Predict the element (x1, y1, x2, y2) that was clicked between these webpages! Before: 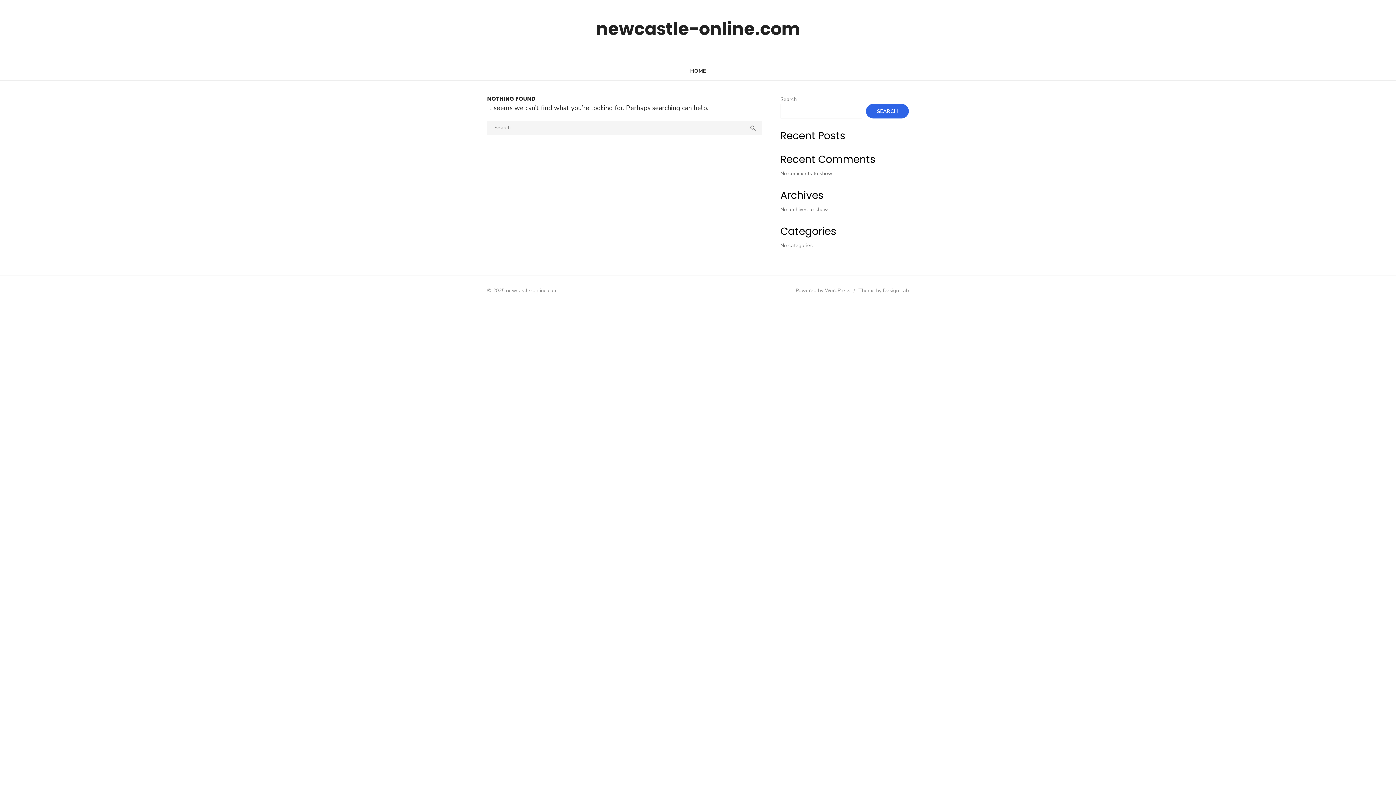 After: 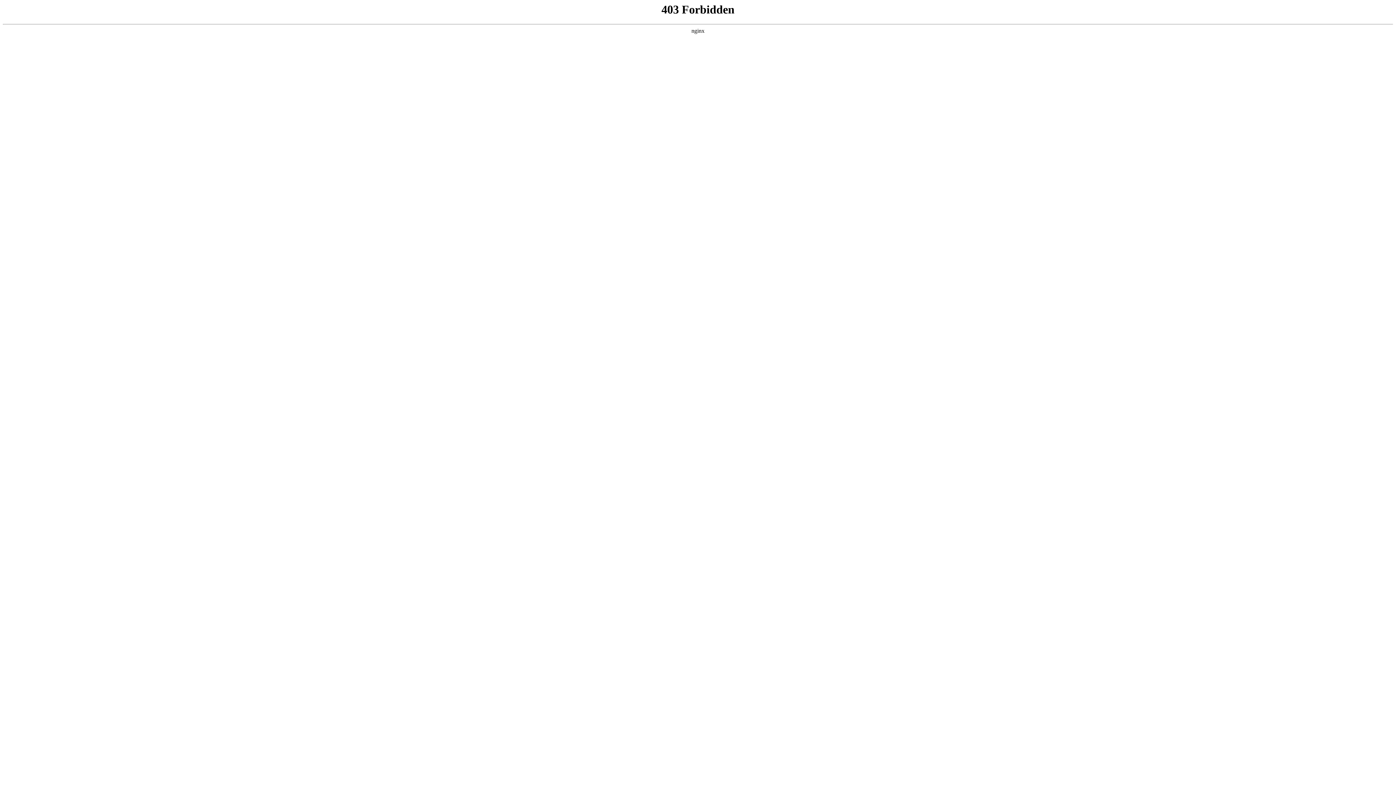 Action: label: Powered by WordPress bbox: (796, 287, 850, 294)